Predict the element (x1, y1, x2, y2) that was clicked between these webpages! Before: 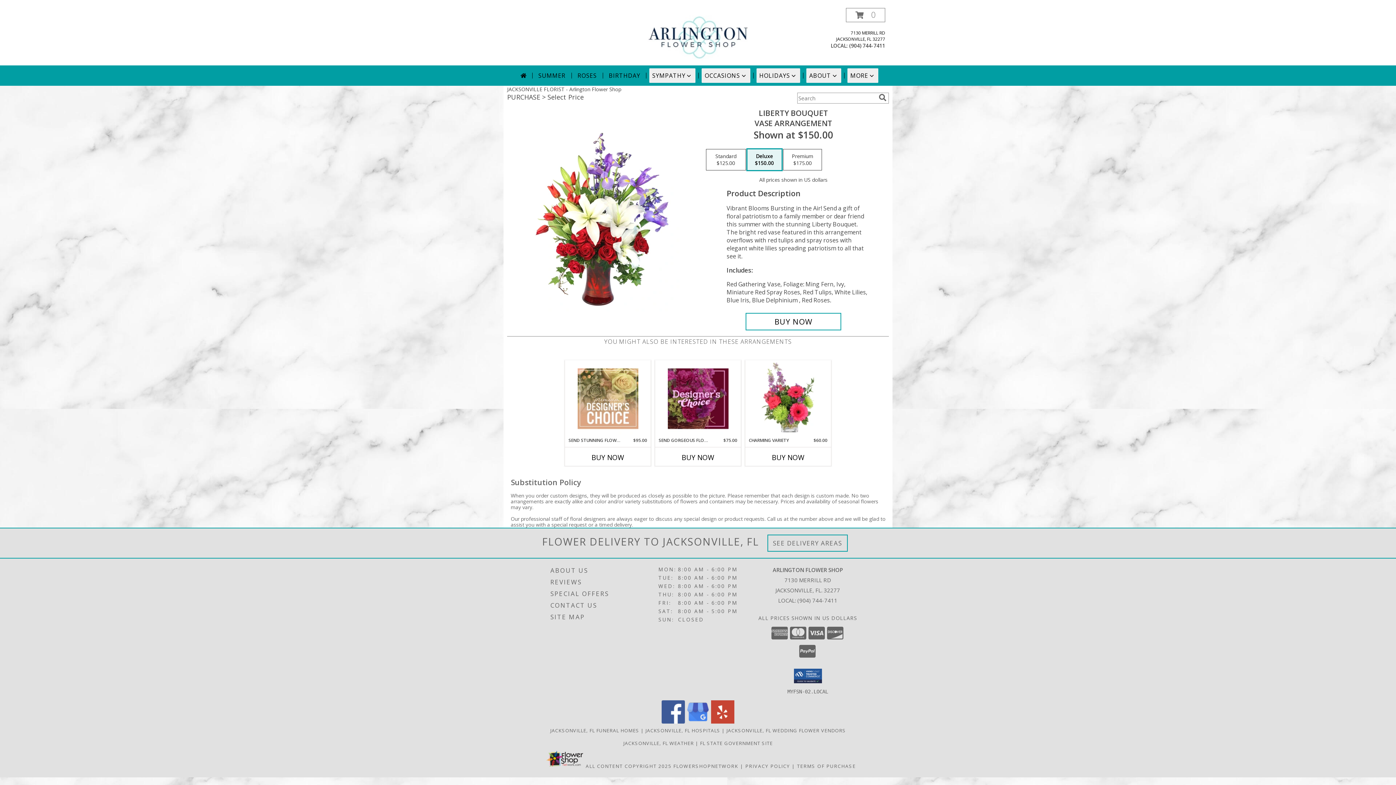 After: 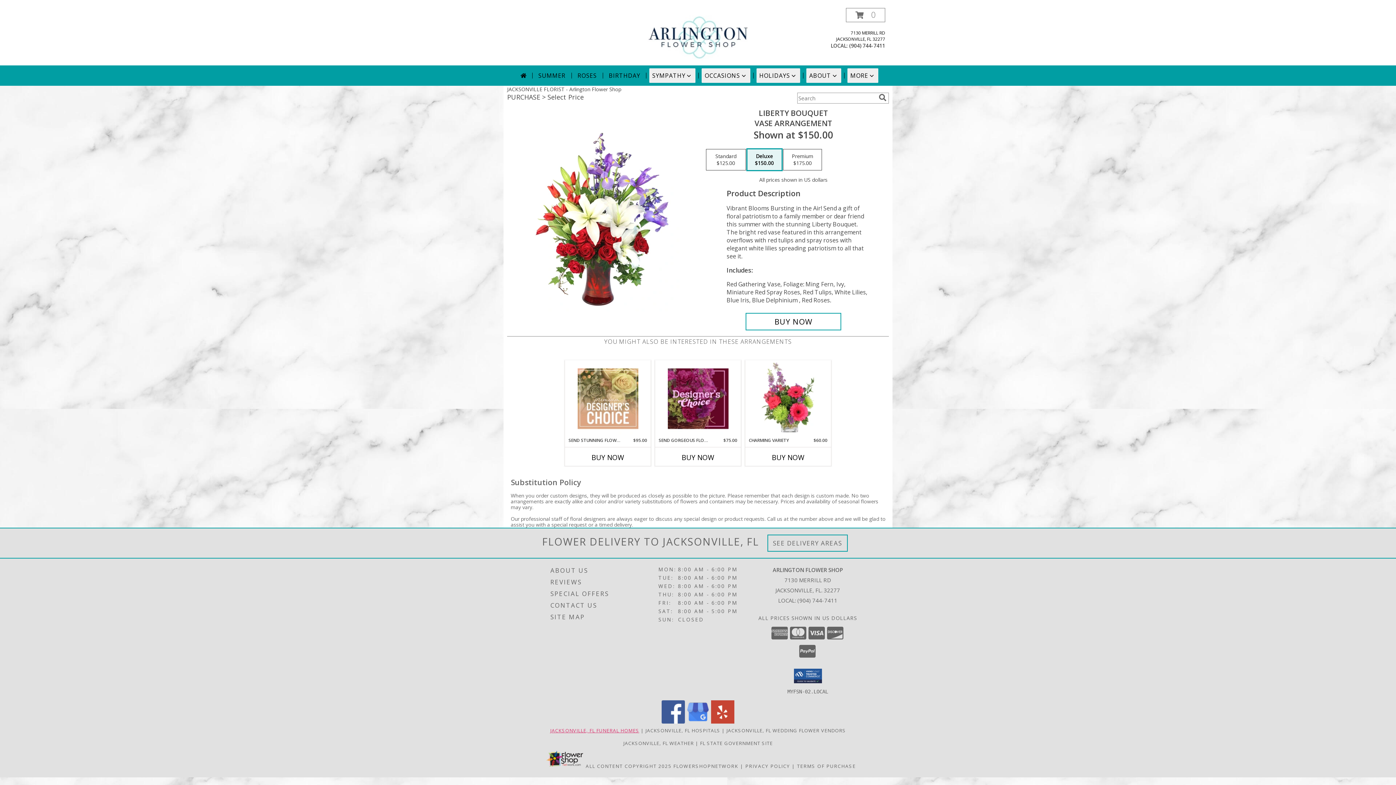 Action: bbox: (550, 727, 639, 734) label: Jacksonville, FL Funeral Homes (opens in new window)